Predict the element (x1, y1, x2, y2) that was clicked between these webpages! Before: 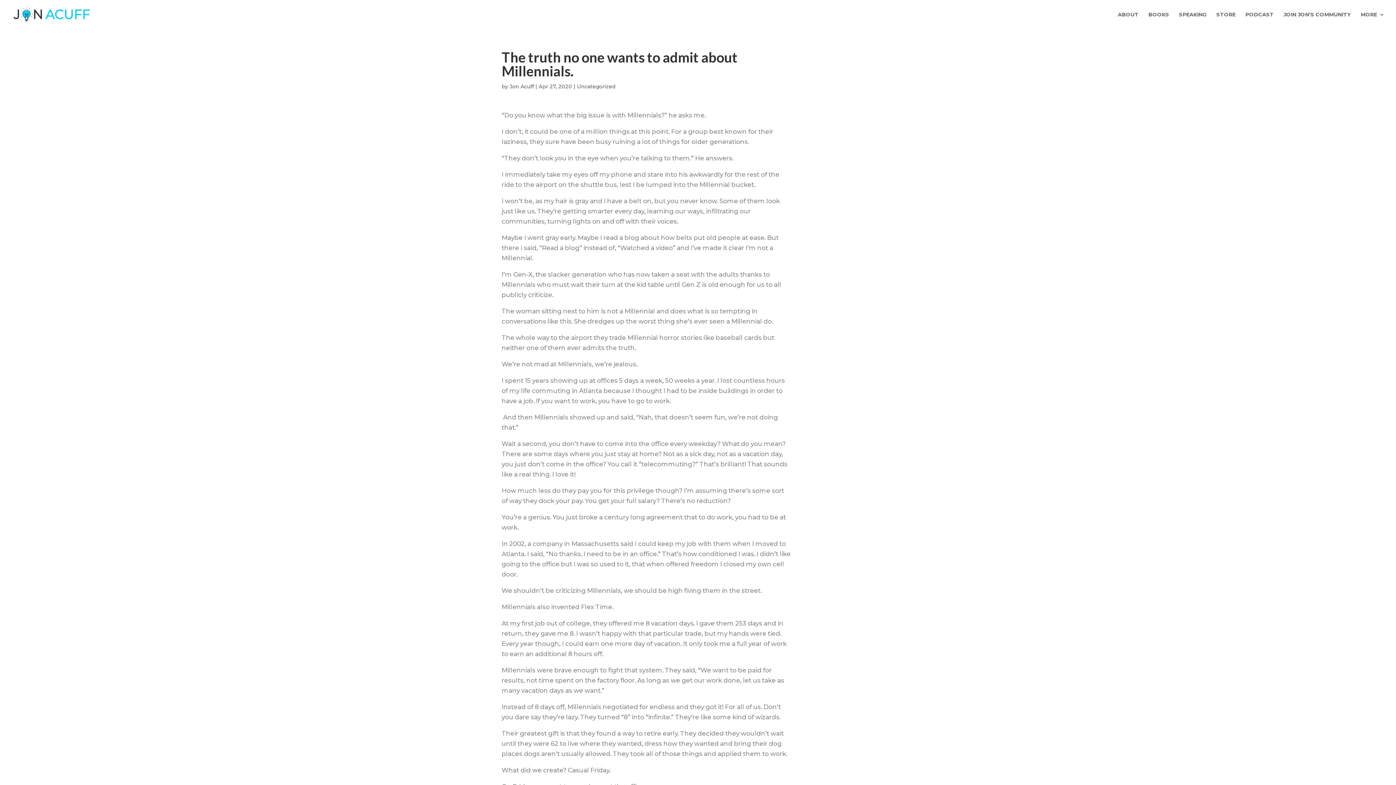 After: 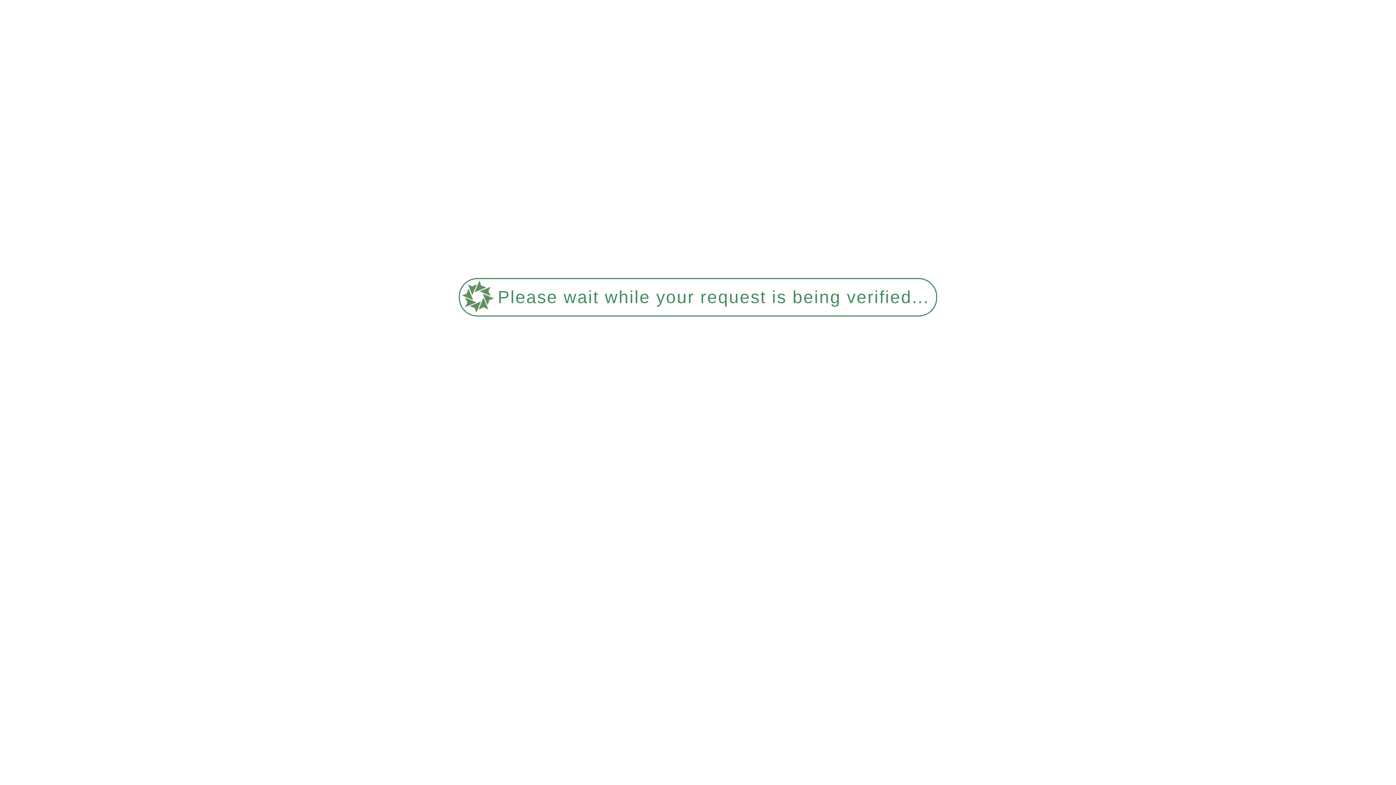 Action: bbox: (1179, 12, 1206, 29) label: SPEAKING